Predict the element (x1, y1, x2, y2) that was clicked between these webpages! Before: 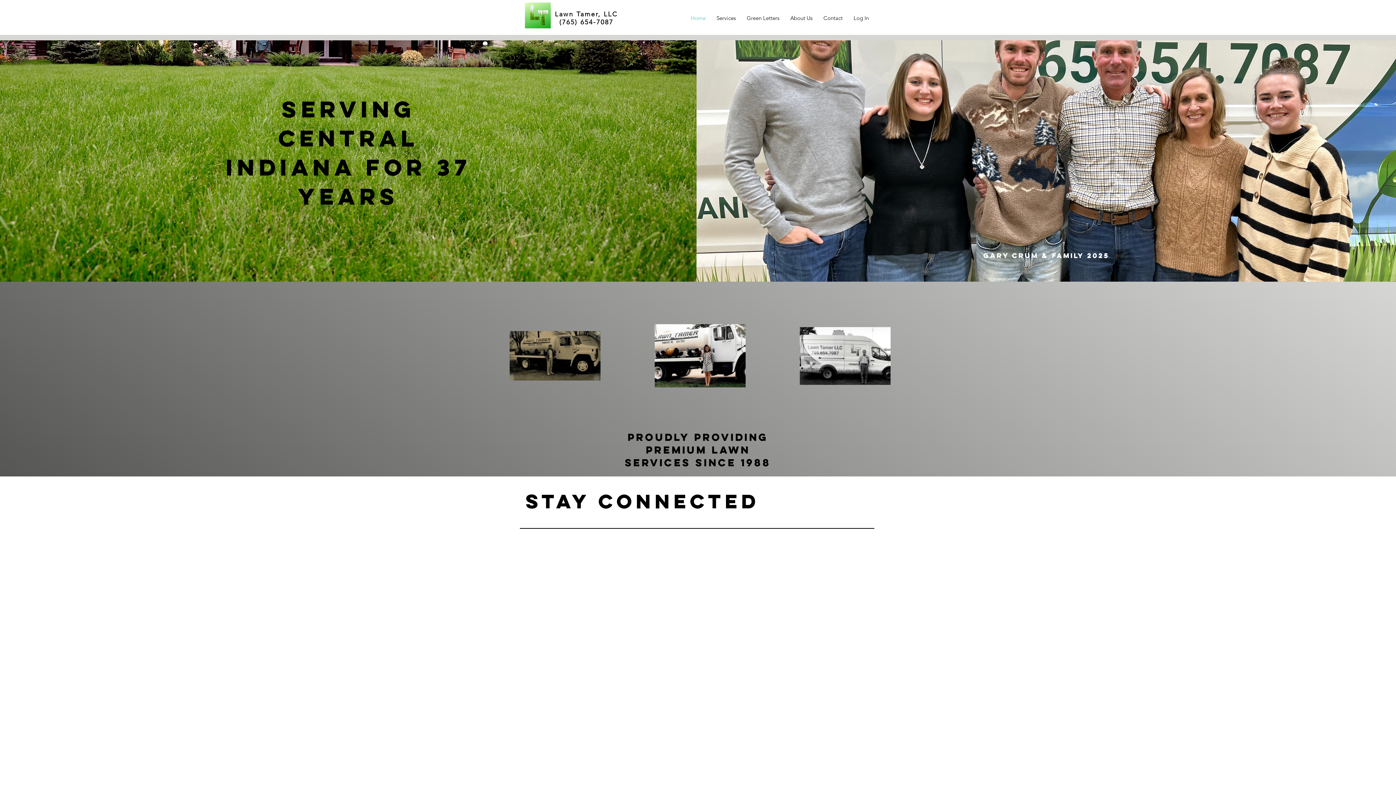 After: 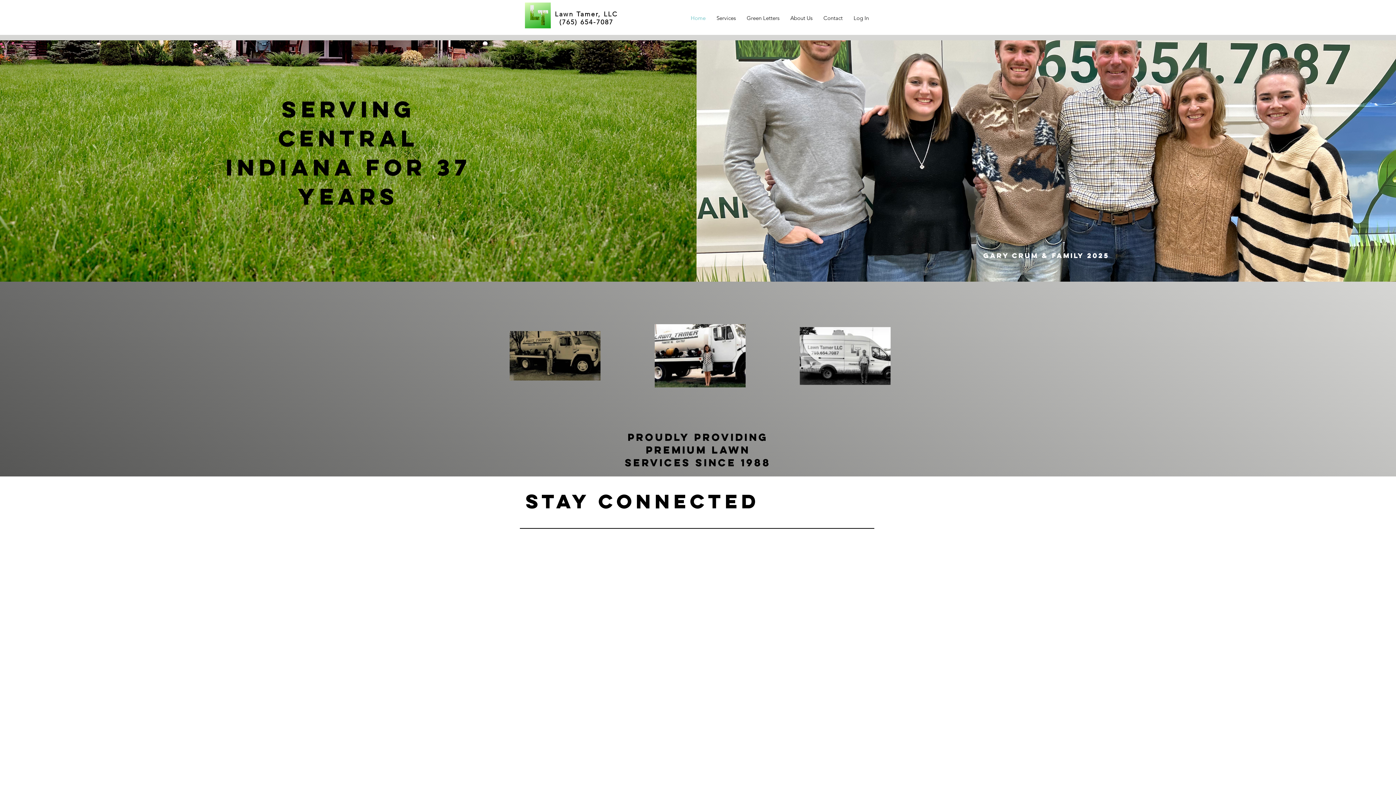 Action: bbox: (525, 2, 550, 28)